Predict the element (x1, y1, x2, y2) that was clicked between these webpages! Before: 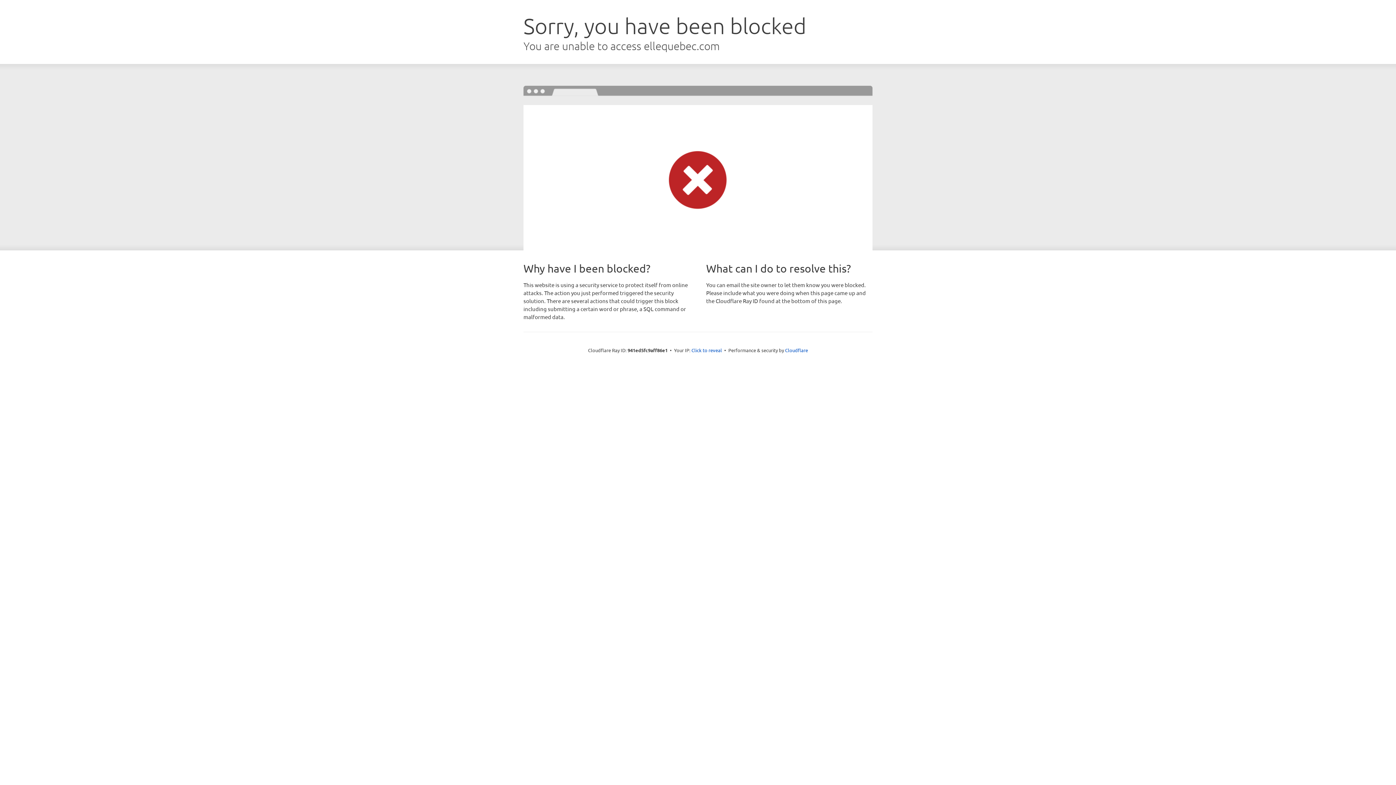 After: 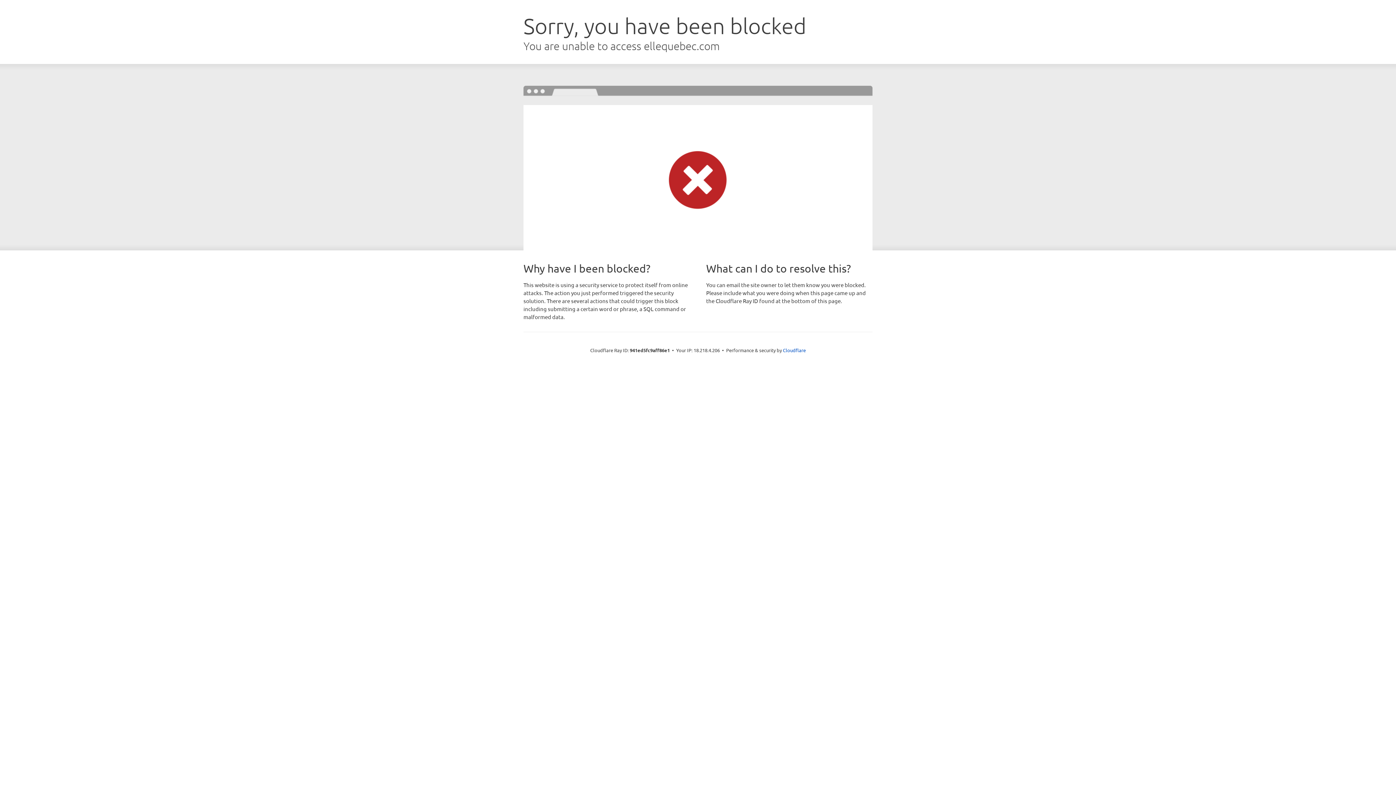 Action: label: Click to reveal bbox: (691, 346, 722, 353)